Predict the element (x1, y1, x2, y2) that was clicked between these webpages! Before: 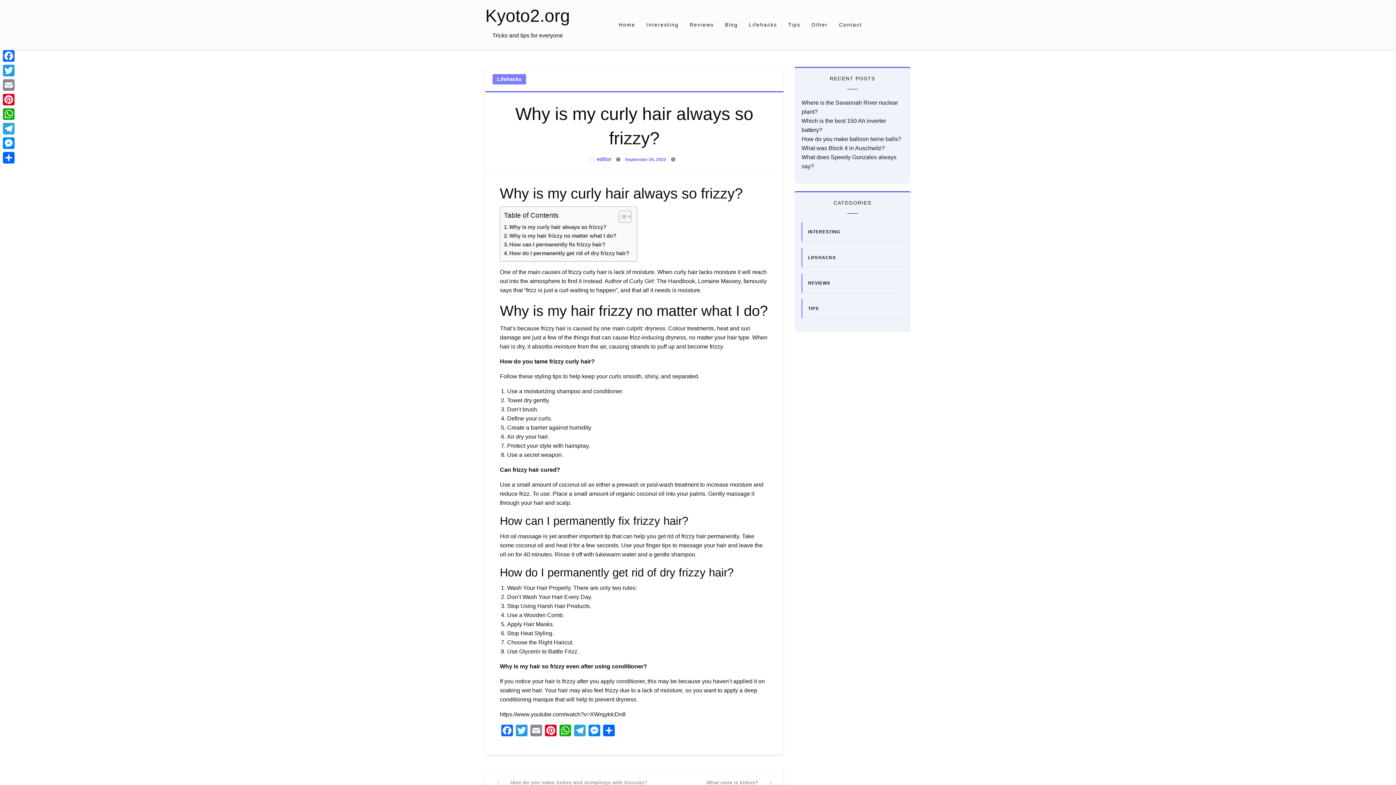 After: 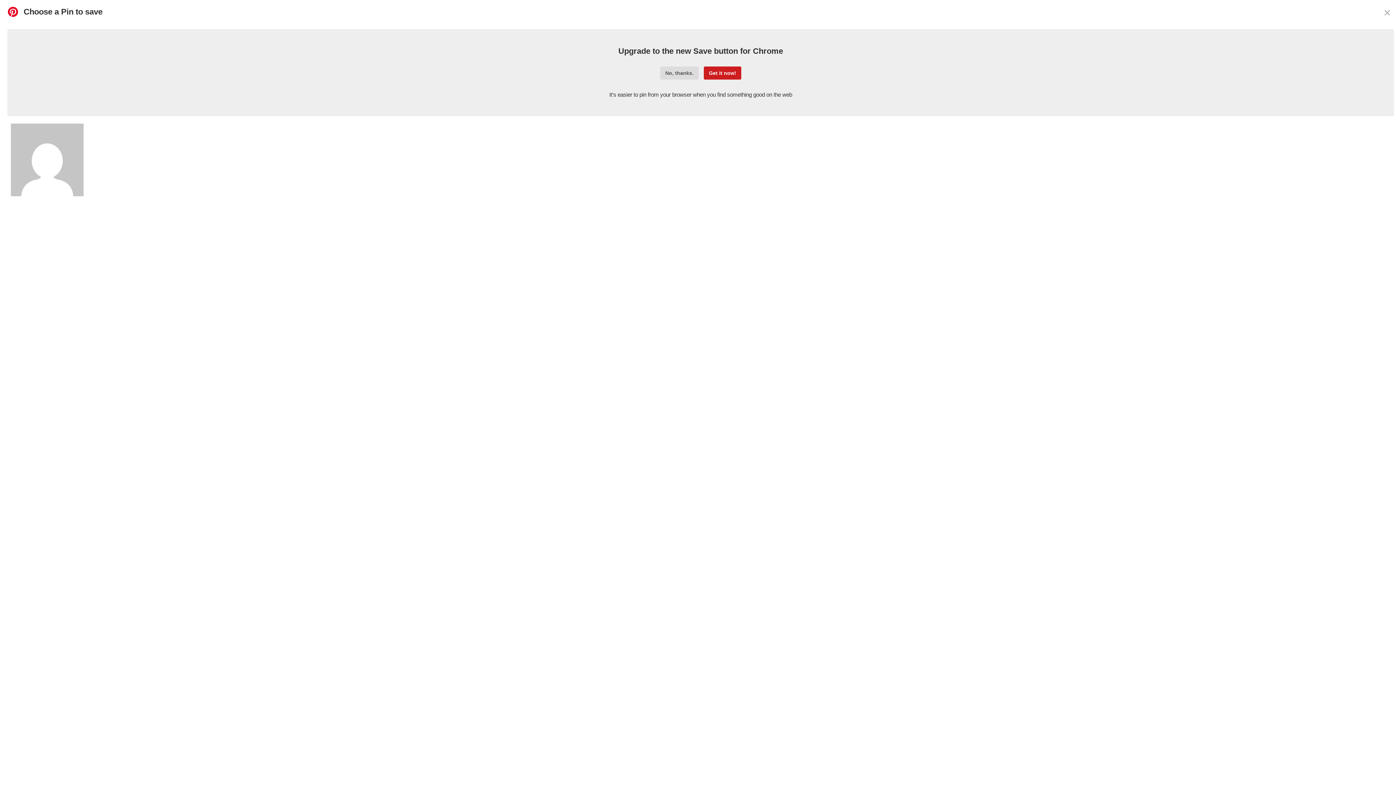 Action: label: Pinterest bbox: (1, 92, 16, 106)